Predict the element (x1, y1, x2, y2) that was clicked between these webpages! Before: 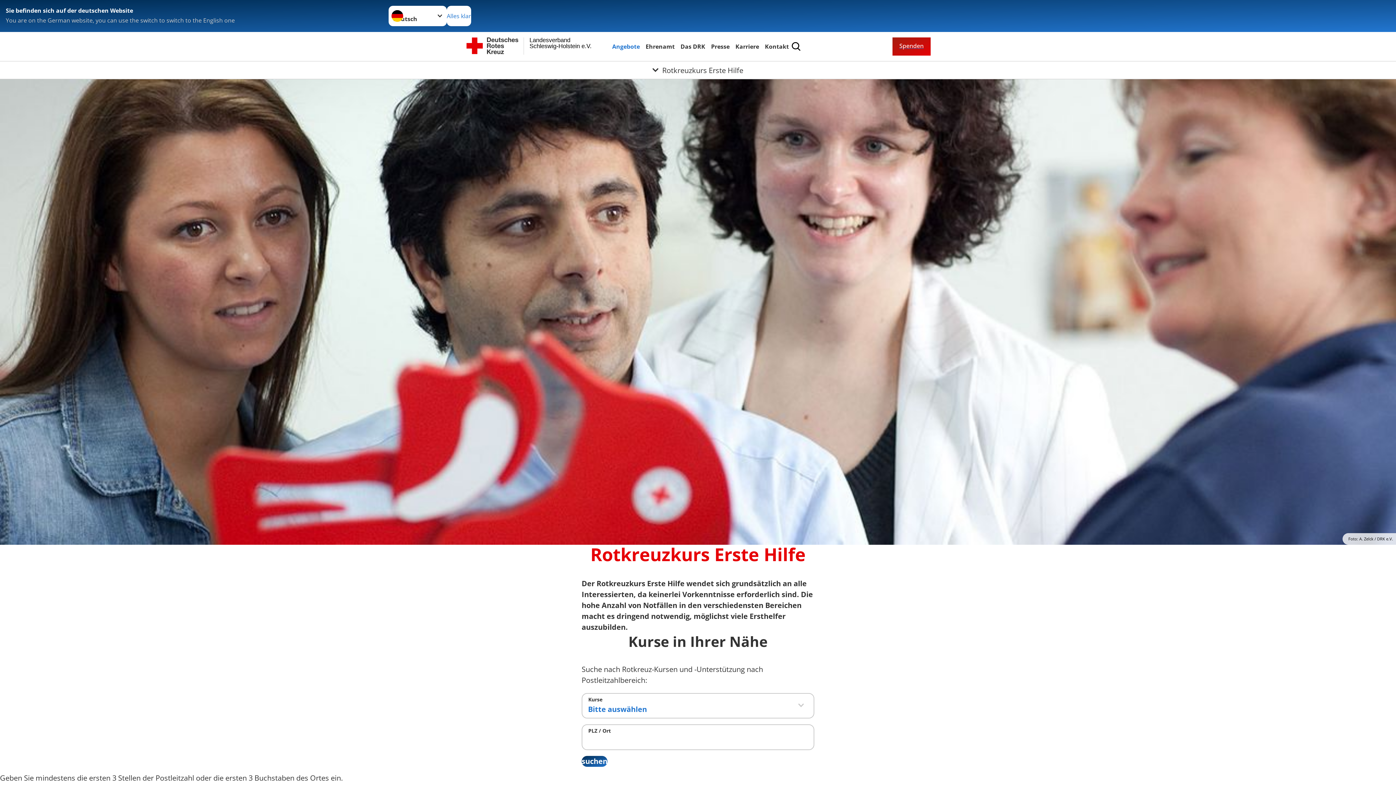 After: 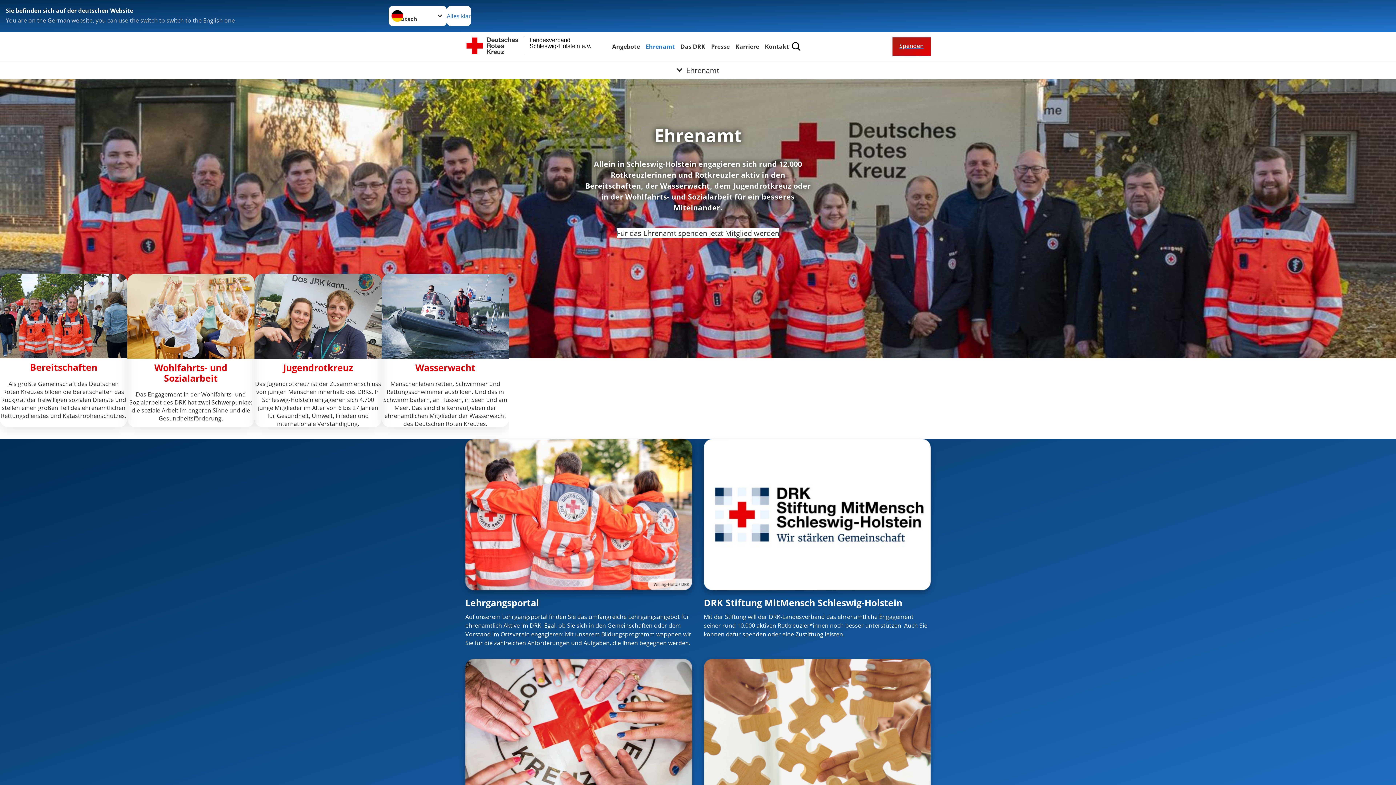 Action: label: Ehrenamt bbox: (644, 41, 676, 51)